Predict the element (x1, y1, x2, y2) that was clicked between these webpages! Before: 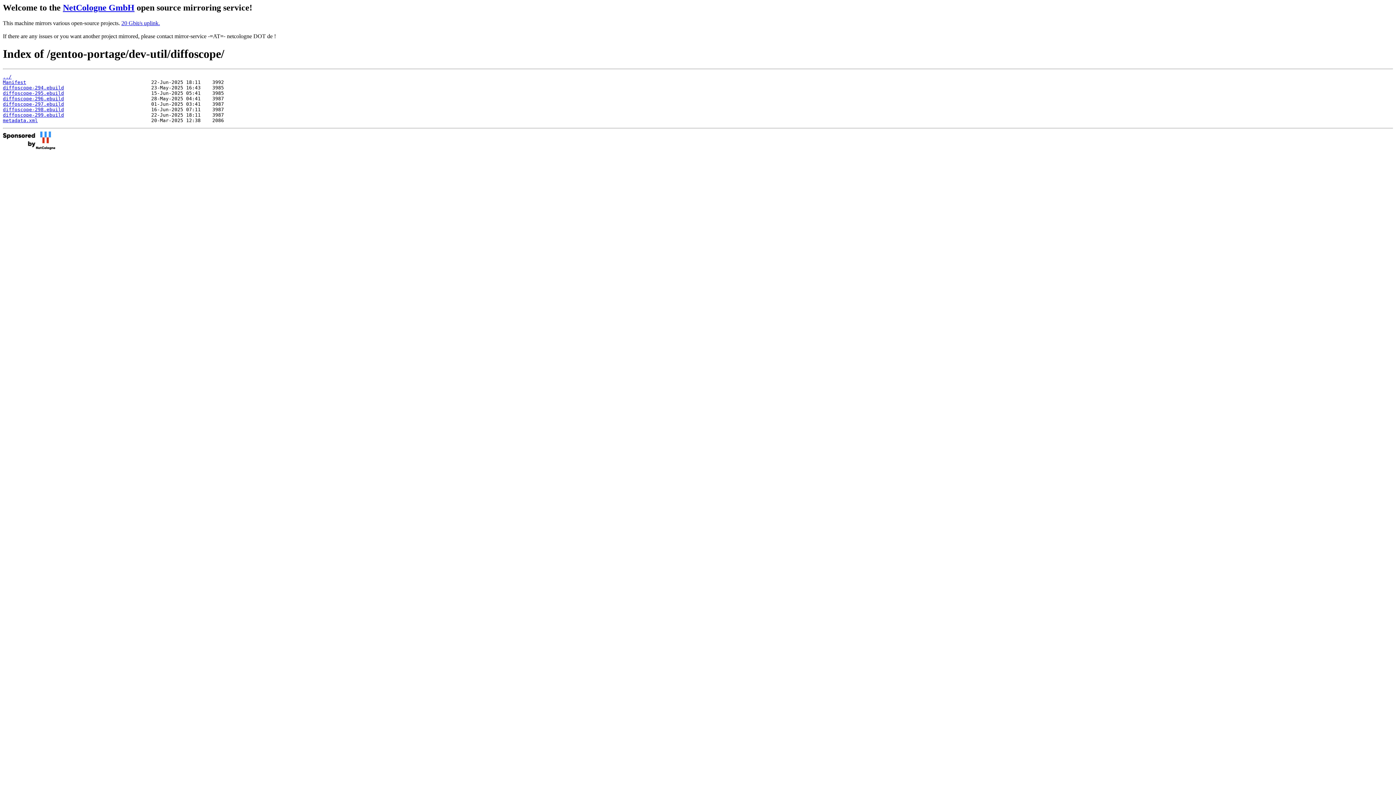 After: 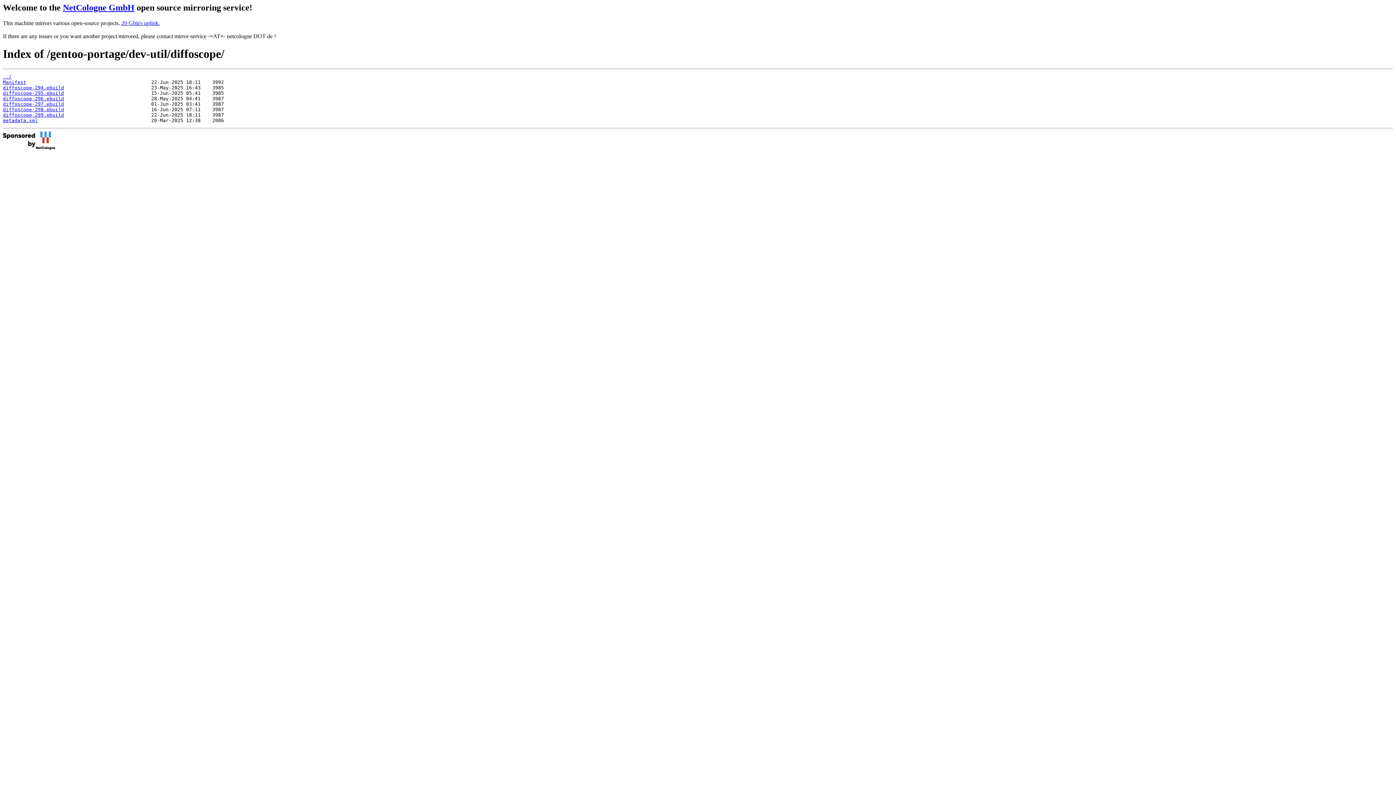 Action: label: Manifest bbox: (2, 79, 26, 85)